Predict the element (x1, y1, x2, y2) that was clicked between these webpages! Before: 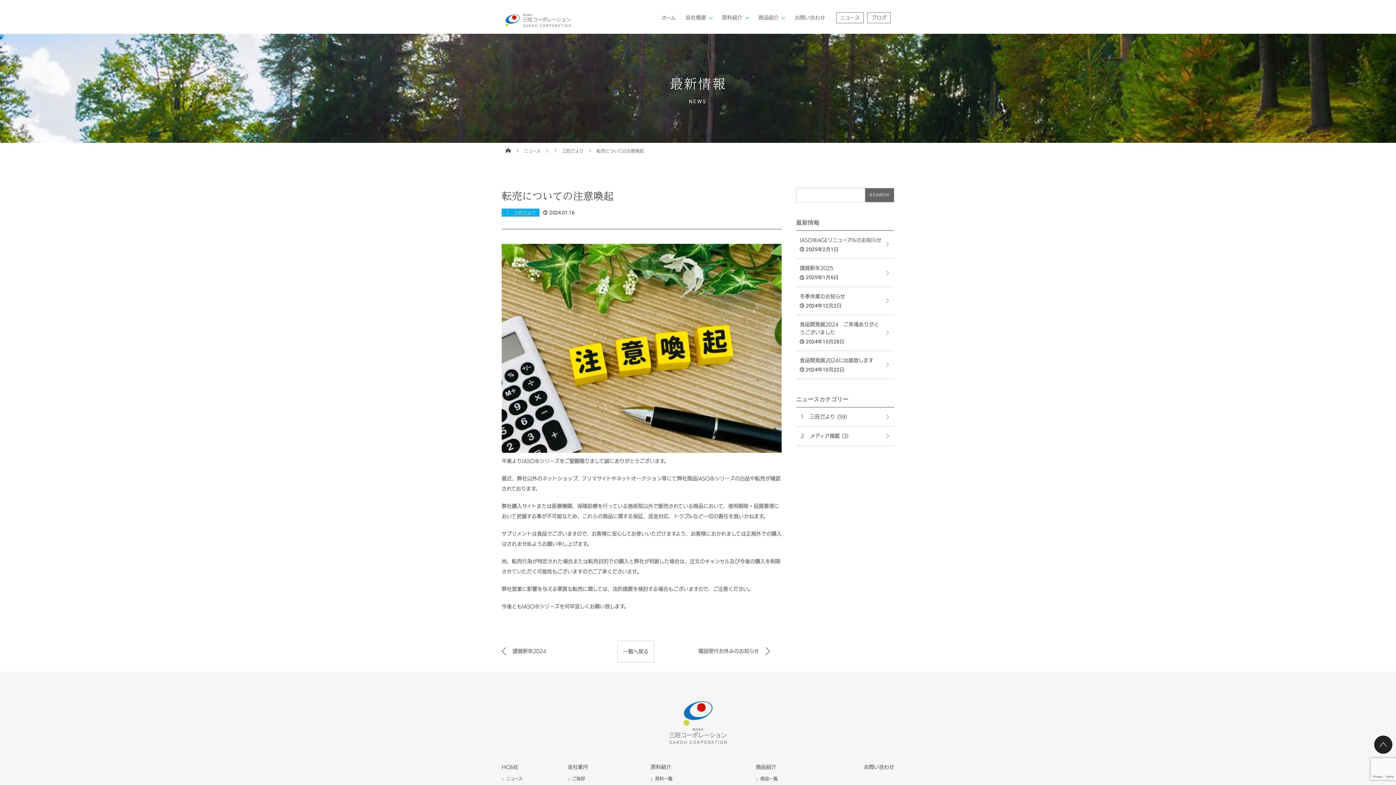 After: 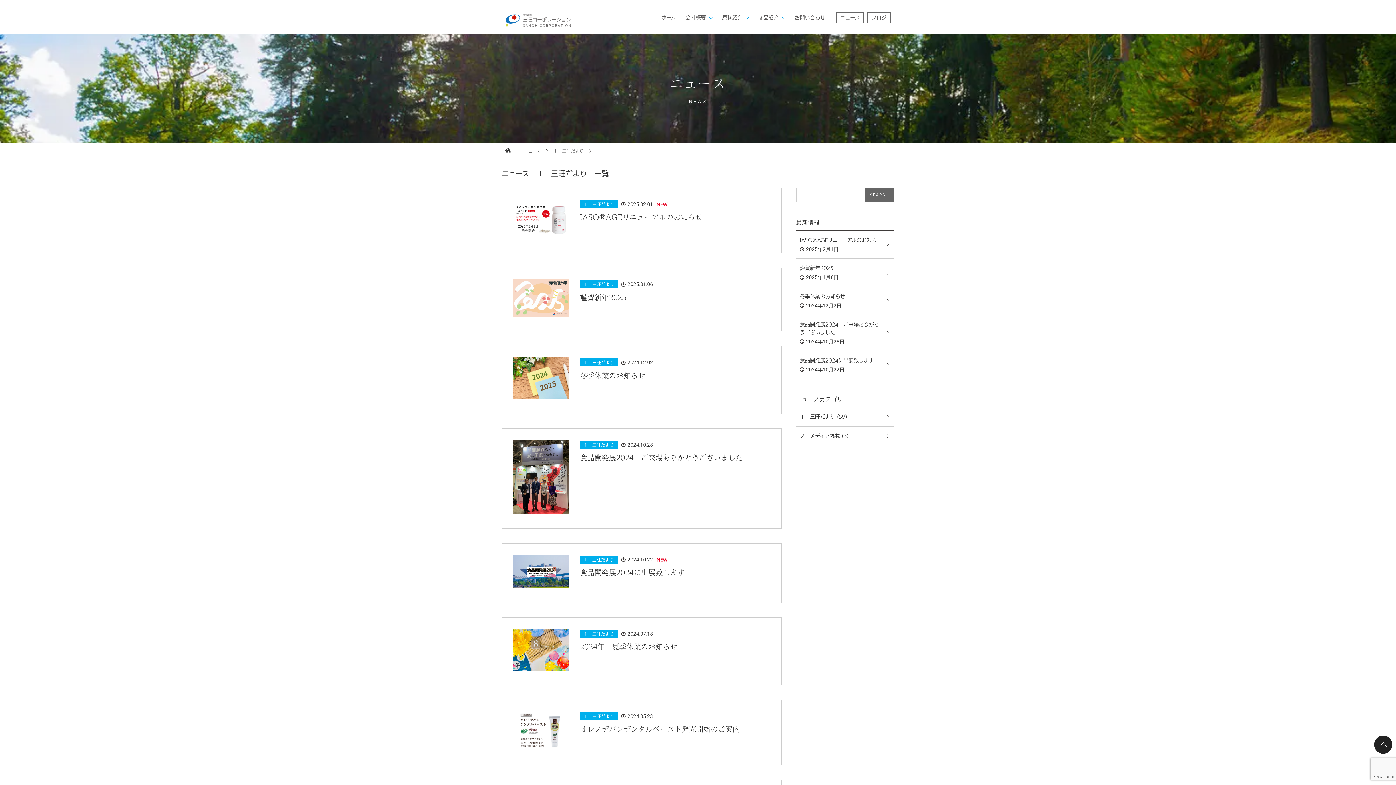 Action: bbox: (796, 407, 835, 426) label: １　三旺だより